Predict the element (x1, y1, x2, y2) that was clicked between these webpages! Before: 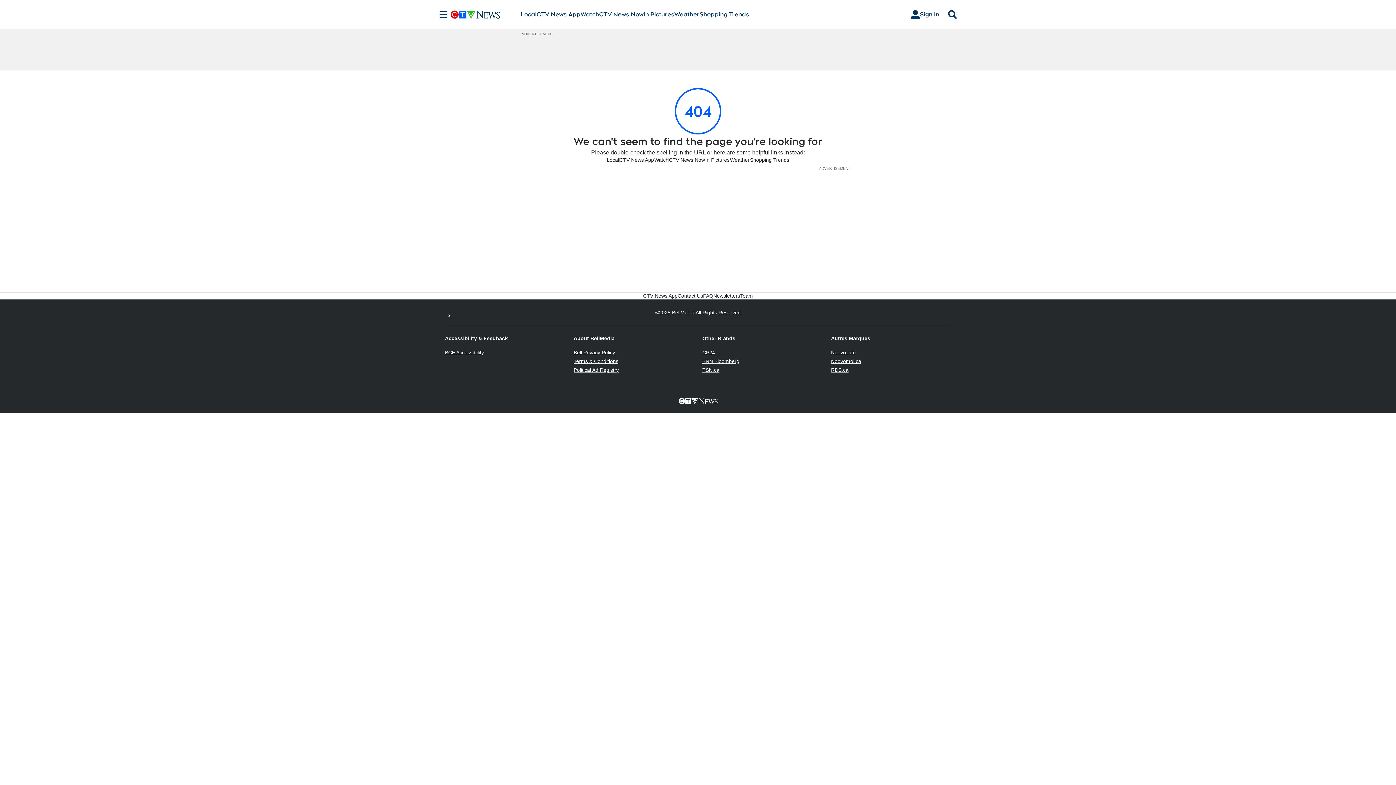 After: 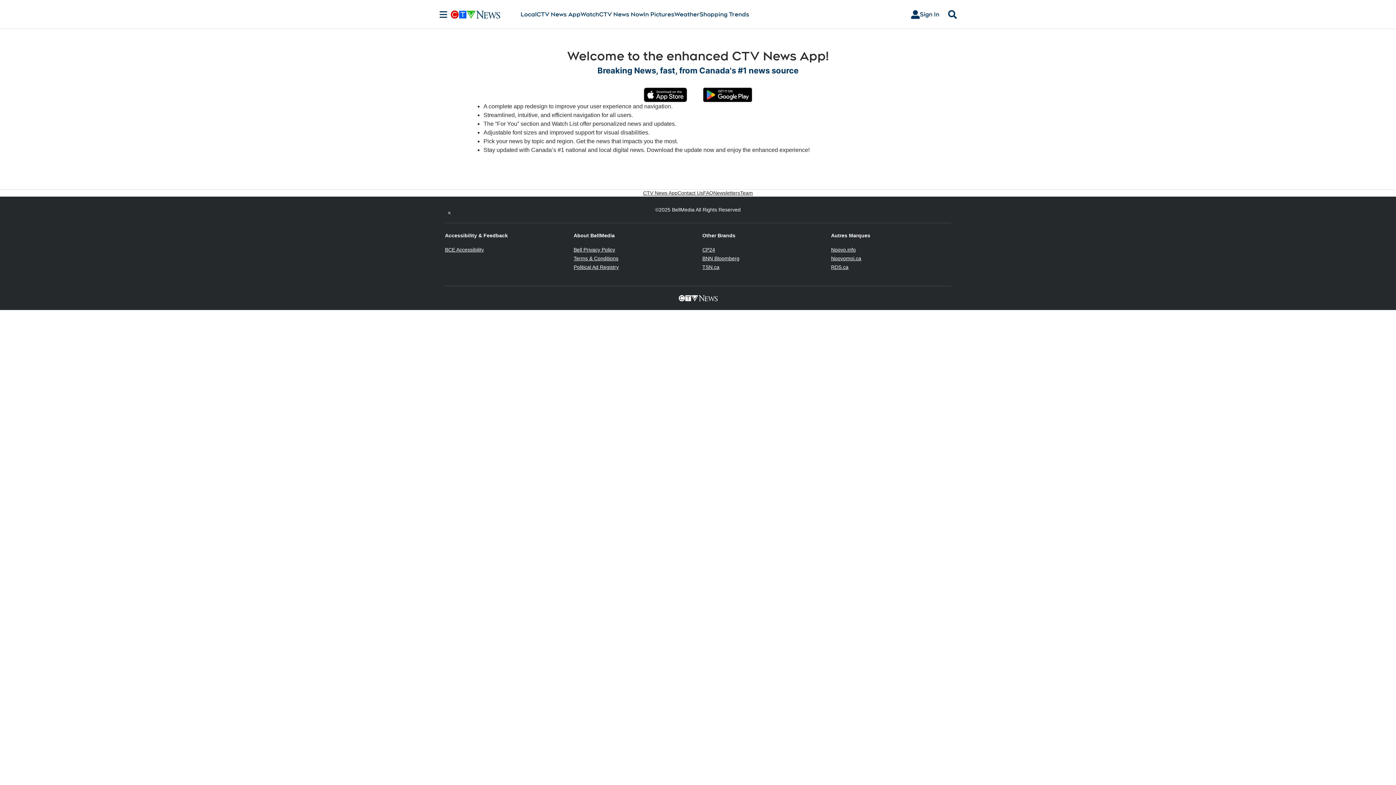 Action: bbox: (643, 292, 677, 299) label: CTV News App